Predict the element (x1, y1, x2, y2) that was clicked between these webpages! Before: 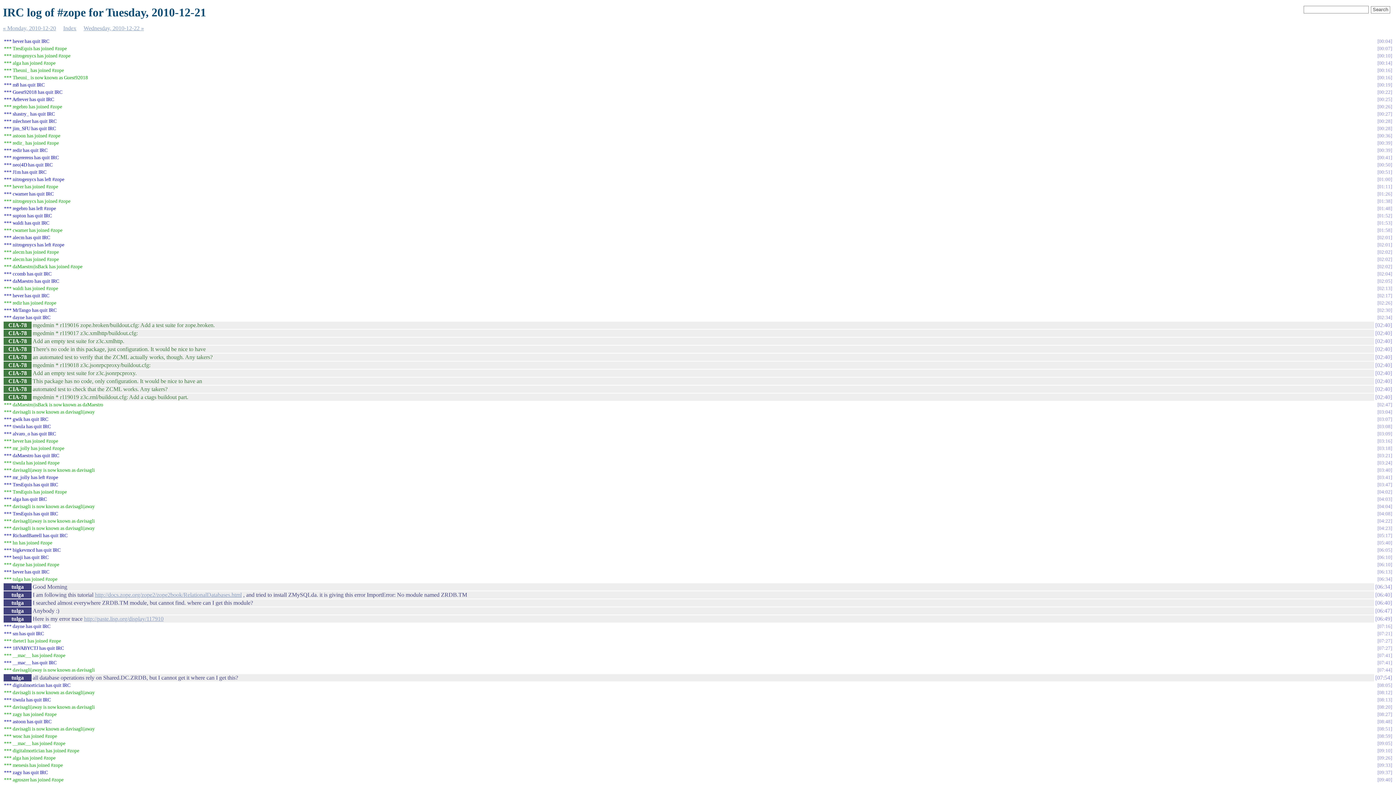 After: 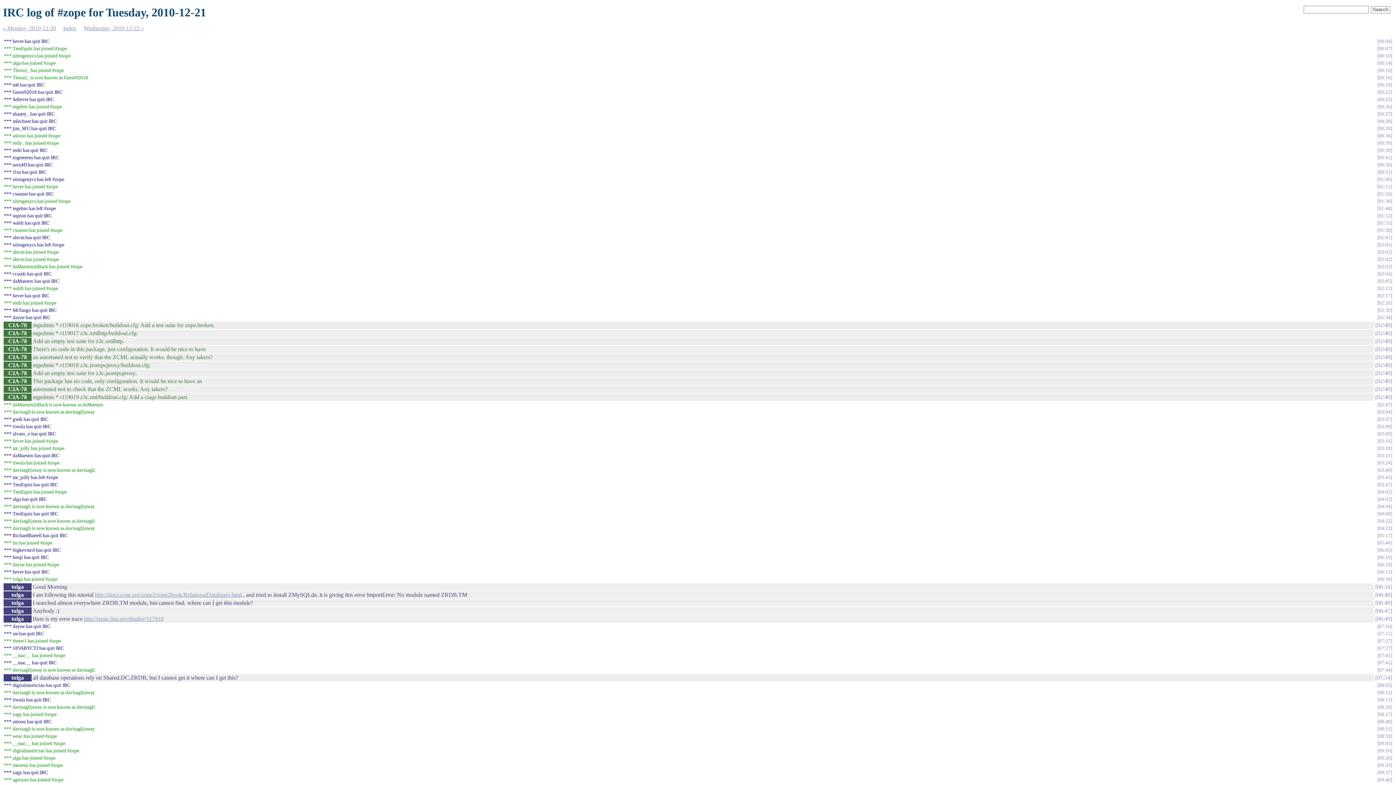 Action: label: 07:21 bbox: (1377, 631, 1392, 636)